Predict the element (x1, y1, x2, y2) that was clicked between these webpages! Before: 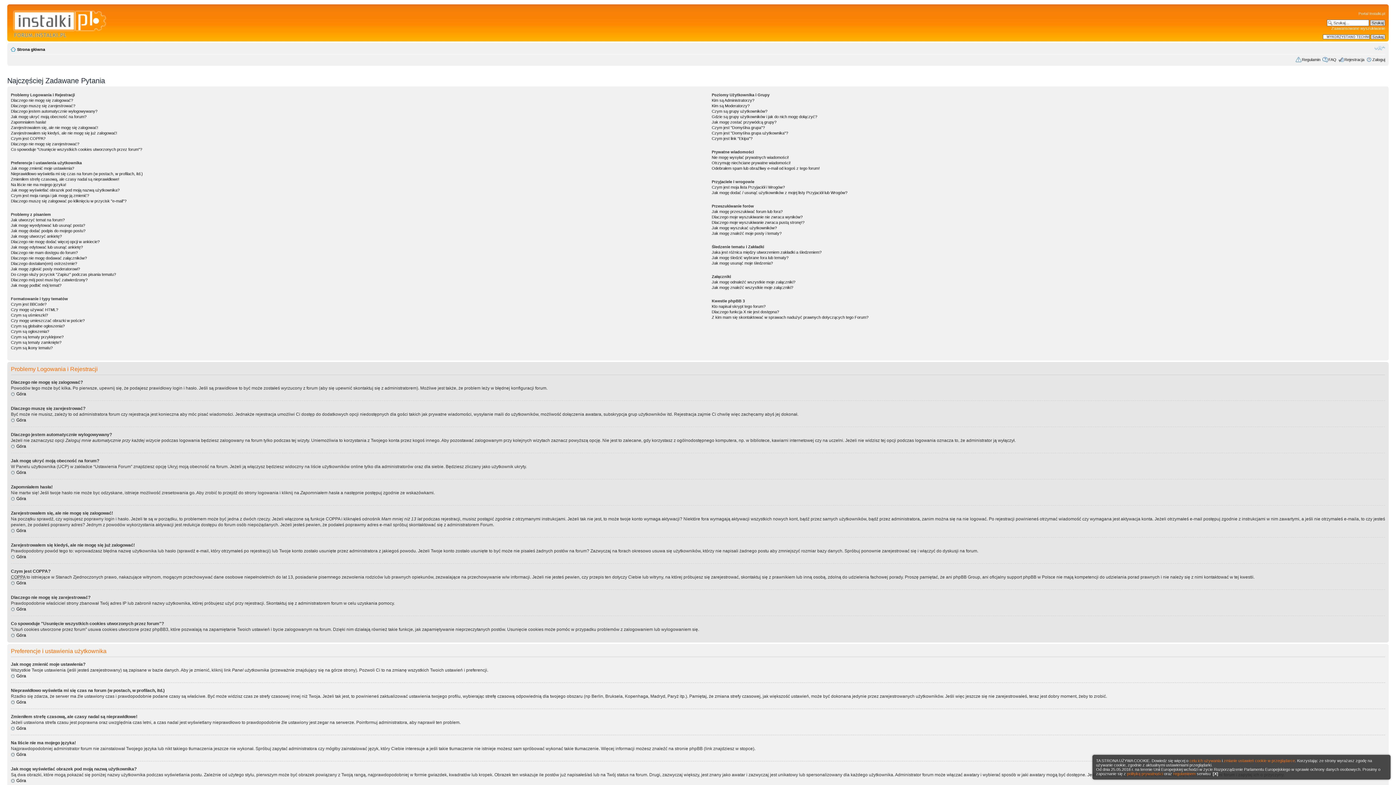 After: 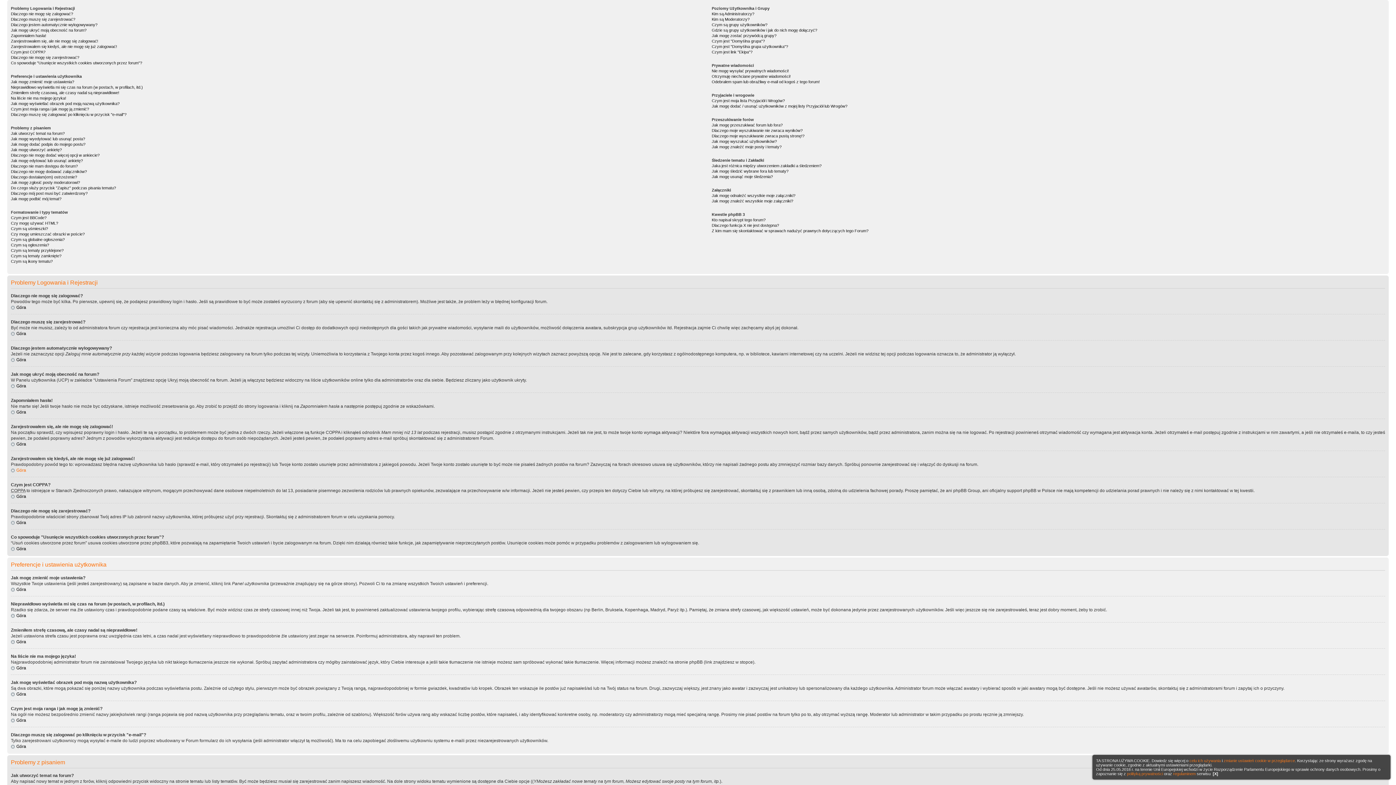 Action: bbox: (10, 470, 26, 475) label: Góra